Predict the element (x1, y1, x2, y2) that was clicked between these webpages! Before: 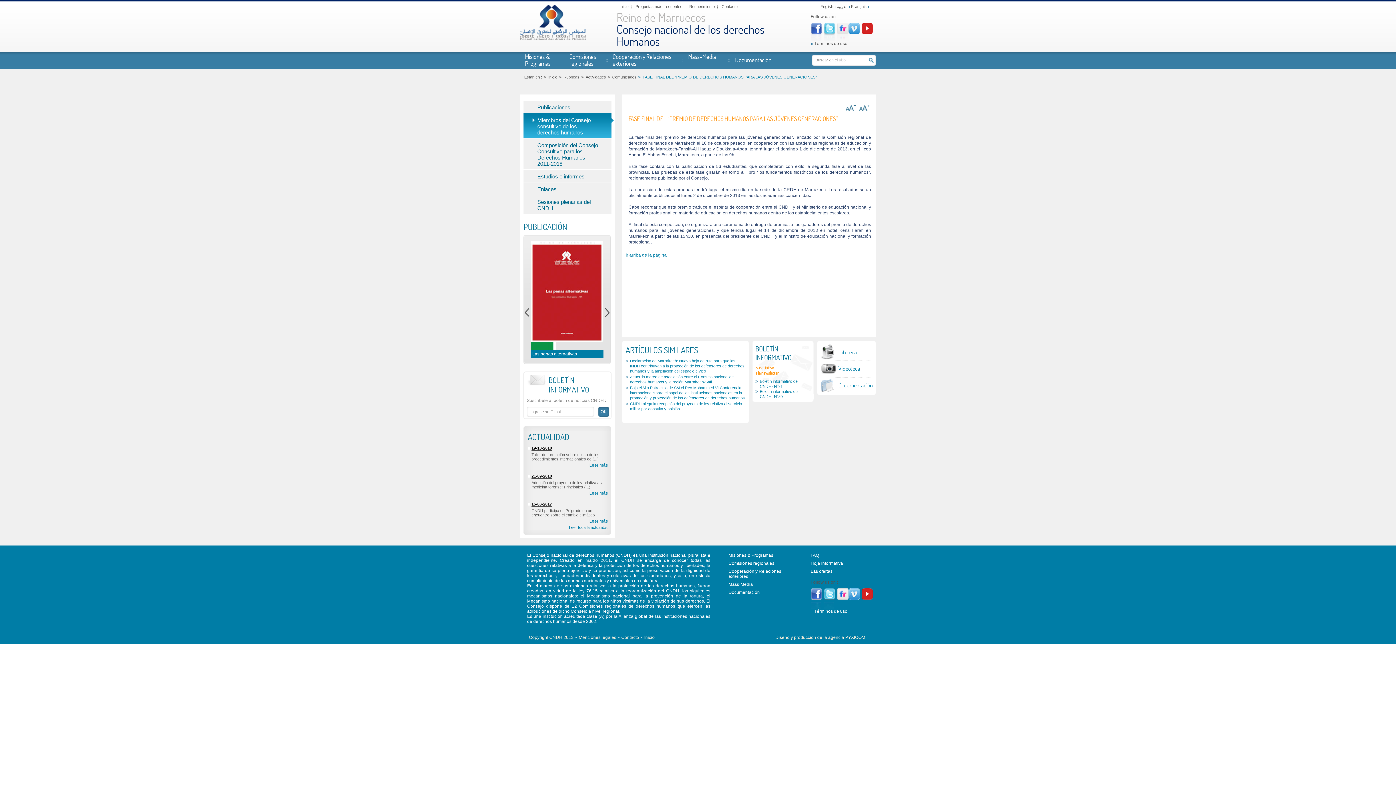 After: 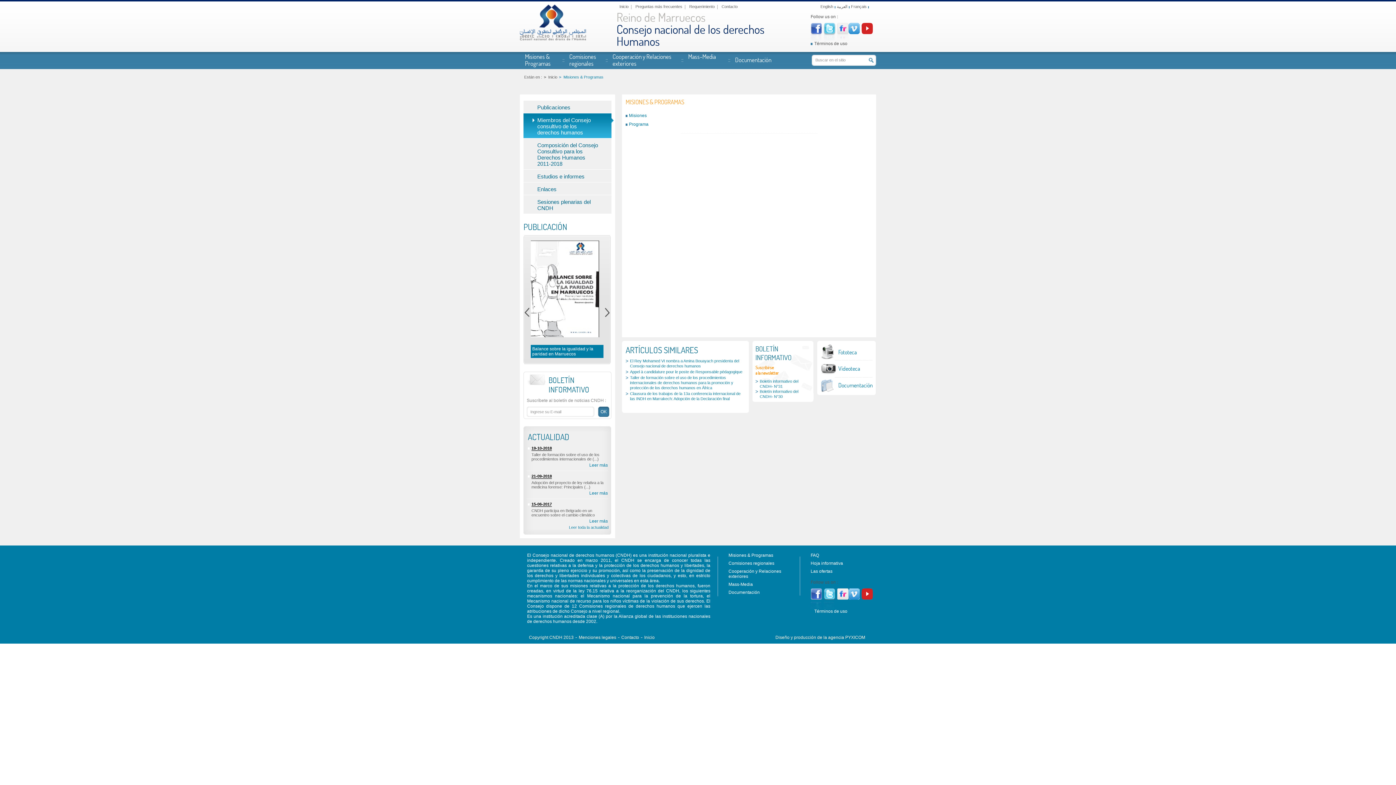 Action: label: Misiones & Programas bbox: (728, 553, 773, 558)